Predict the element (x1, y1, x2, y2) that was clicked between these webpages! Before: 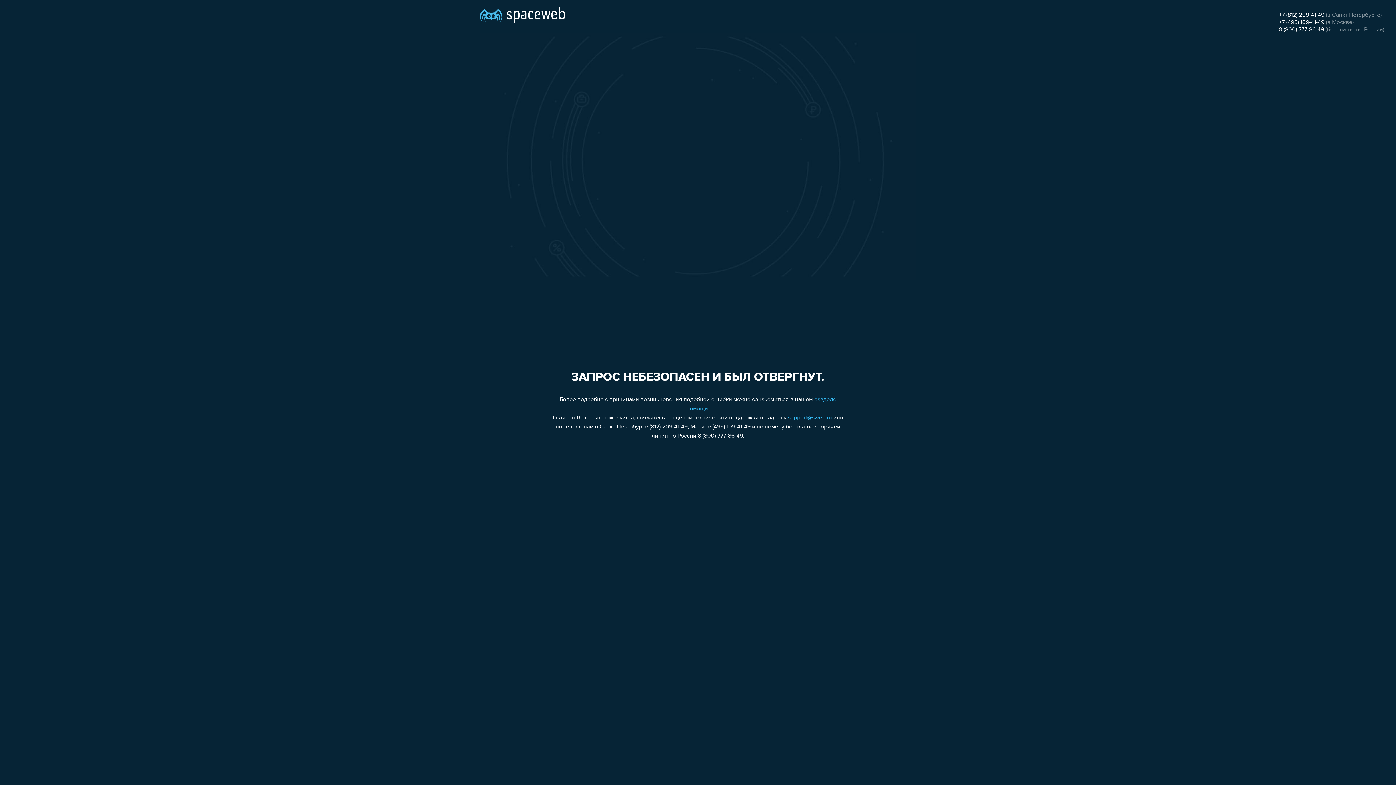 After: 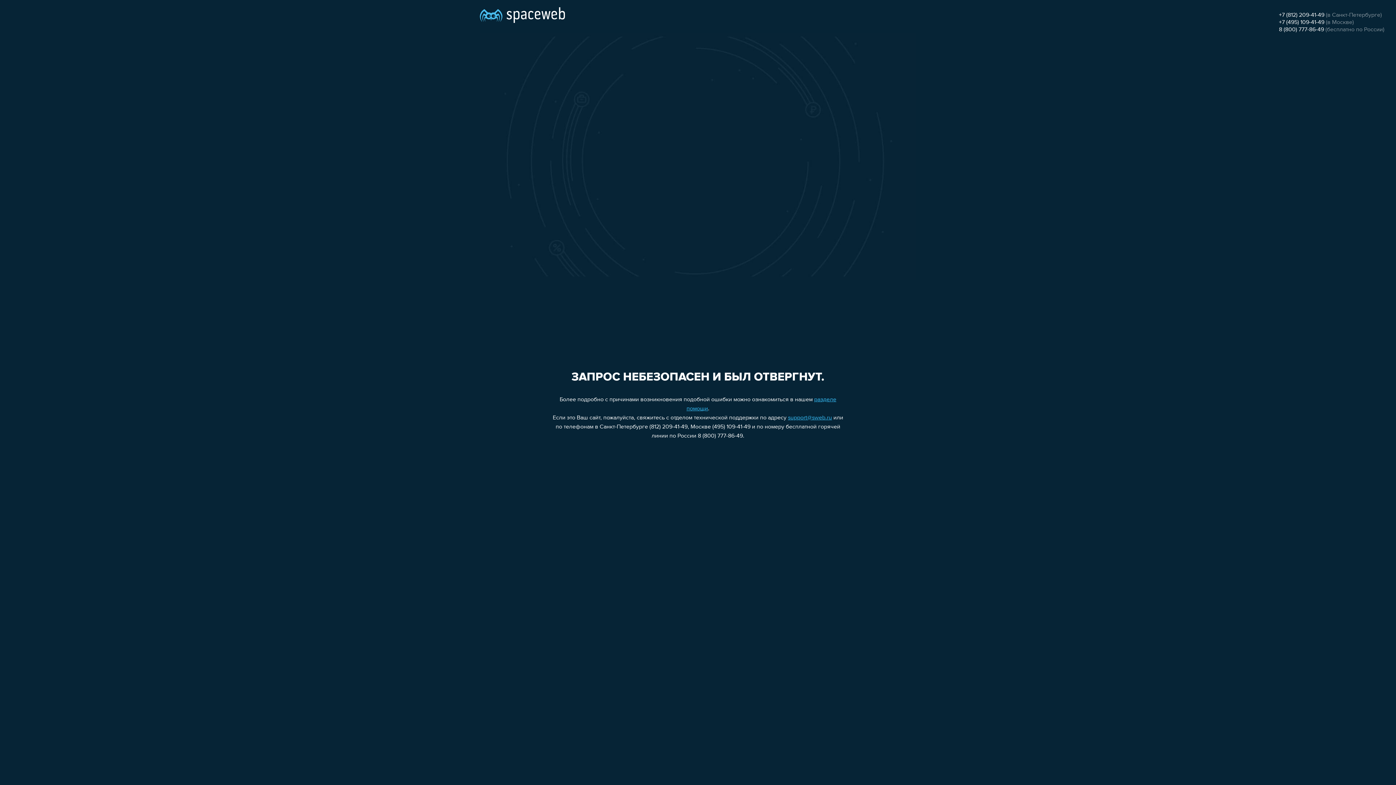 Action: label: 8 (800) 777-86-49 bbox: (1279, 26, 1324, 32)